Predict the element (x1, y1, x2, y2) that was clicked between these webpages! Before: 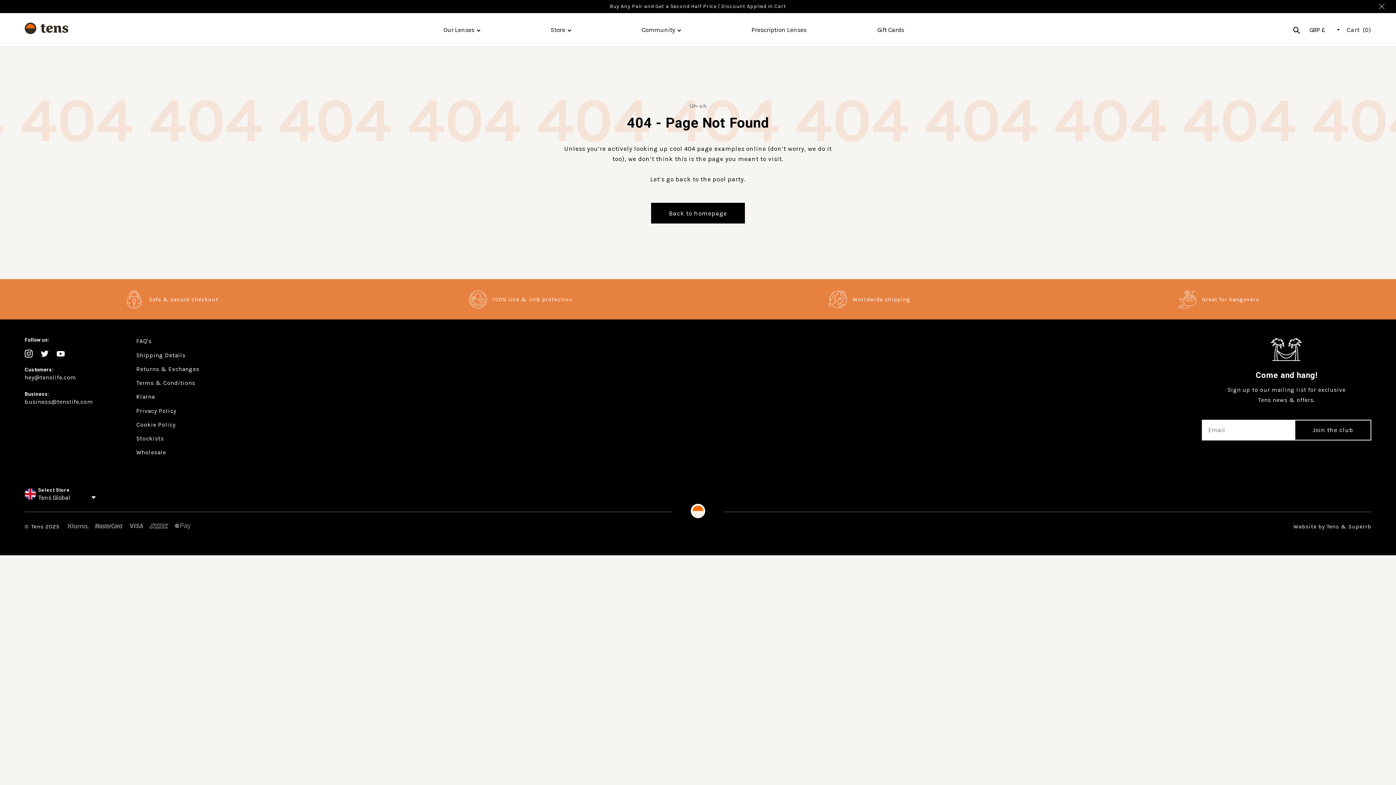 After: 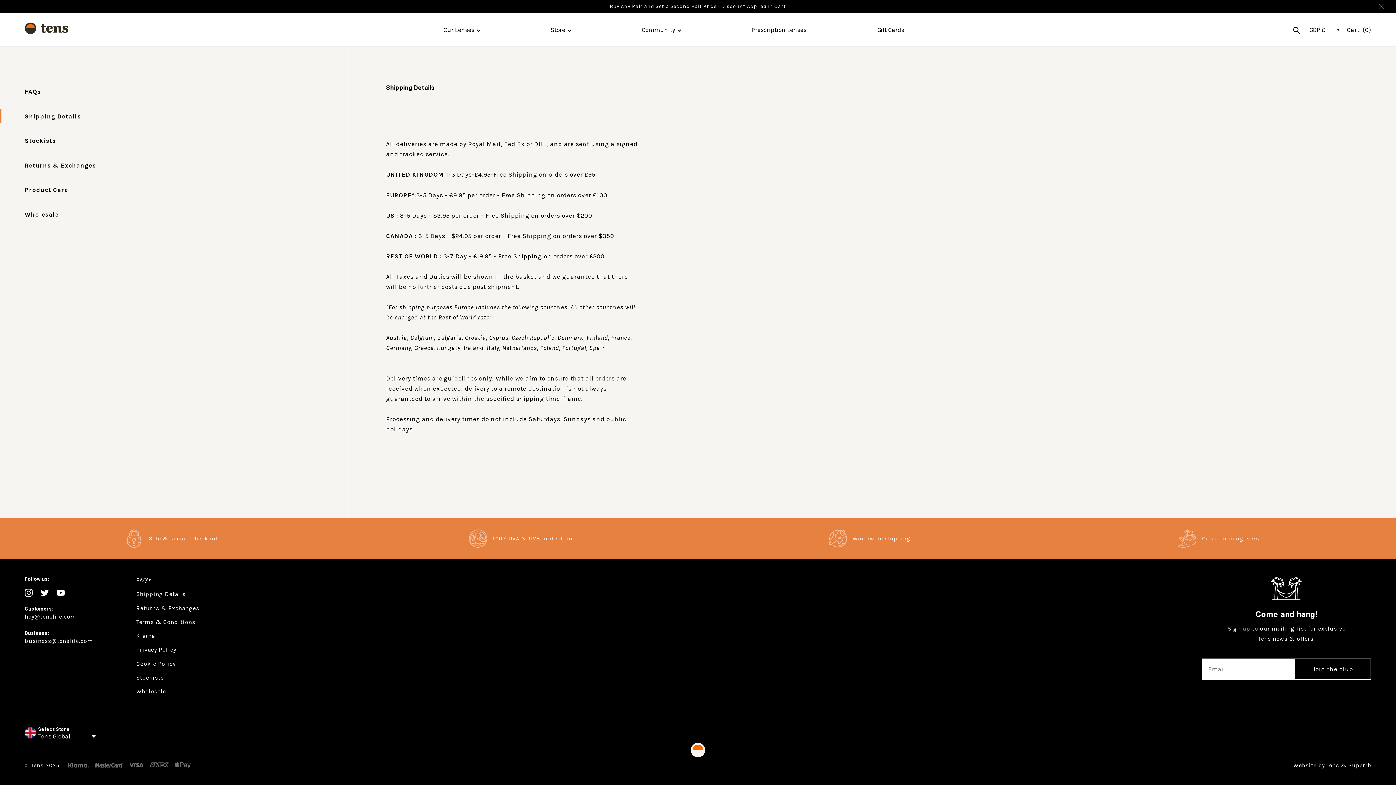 Action: bbox: (136, 351, 185, 358) label: Shipping Details